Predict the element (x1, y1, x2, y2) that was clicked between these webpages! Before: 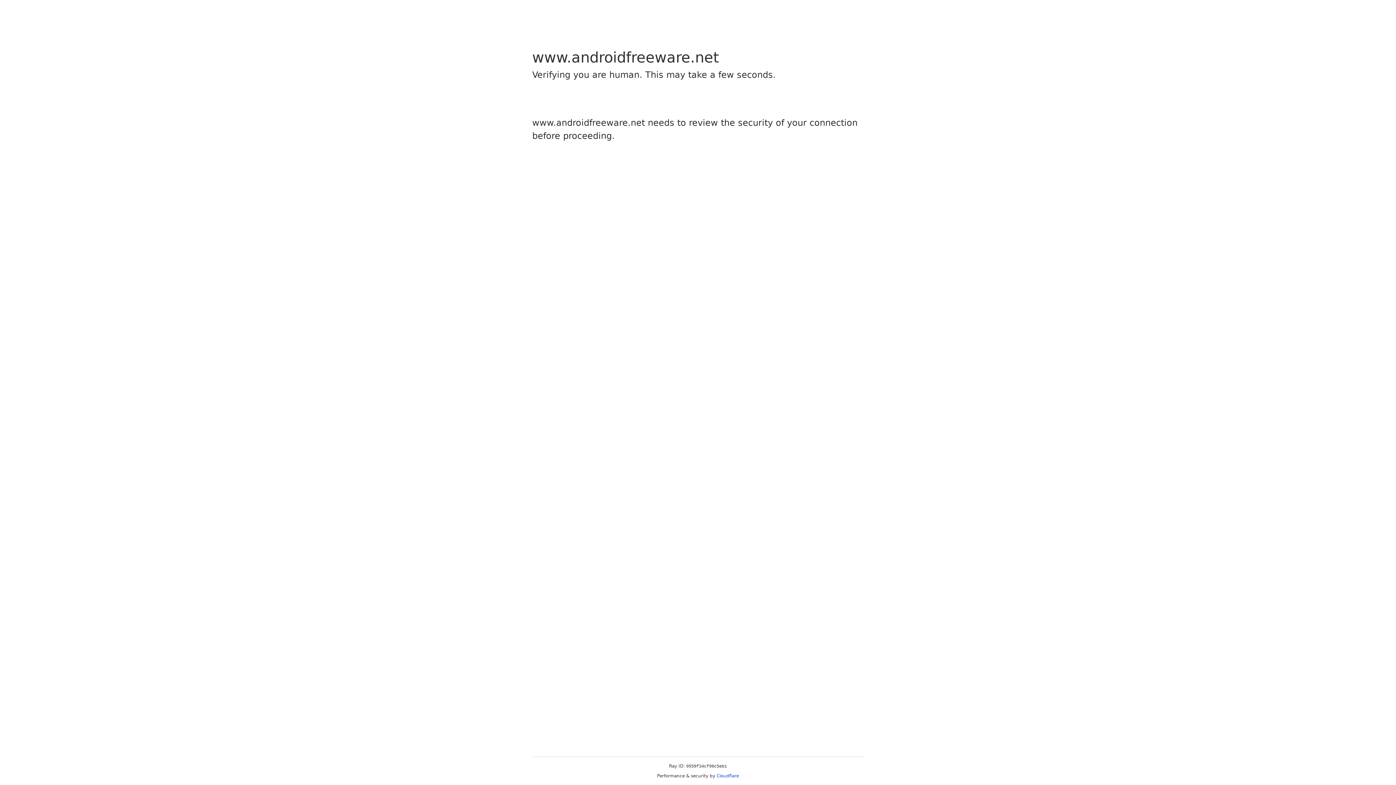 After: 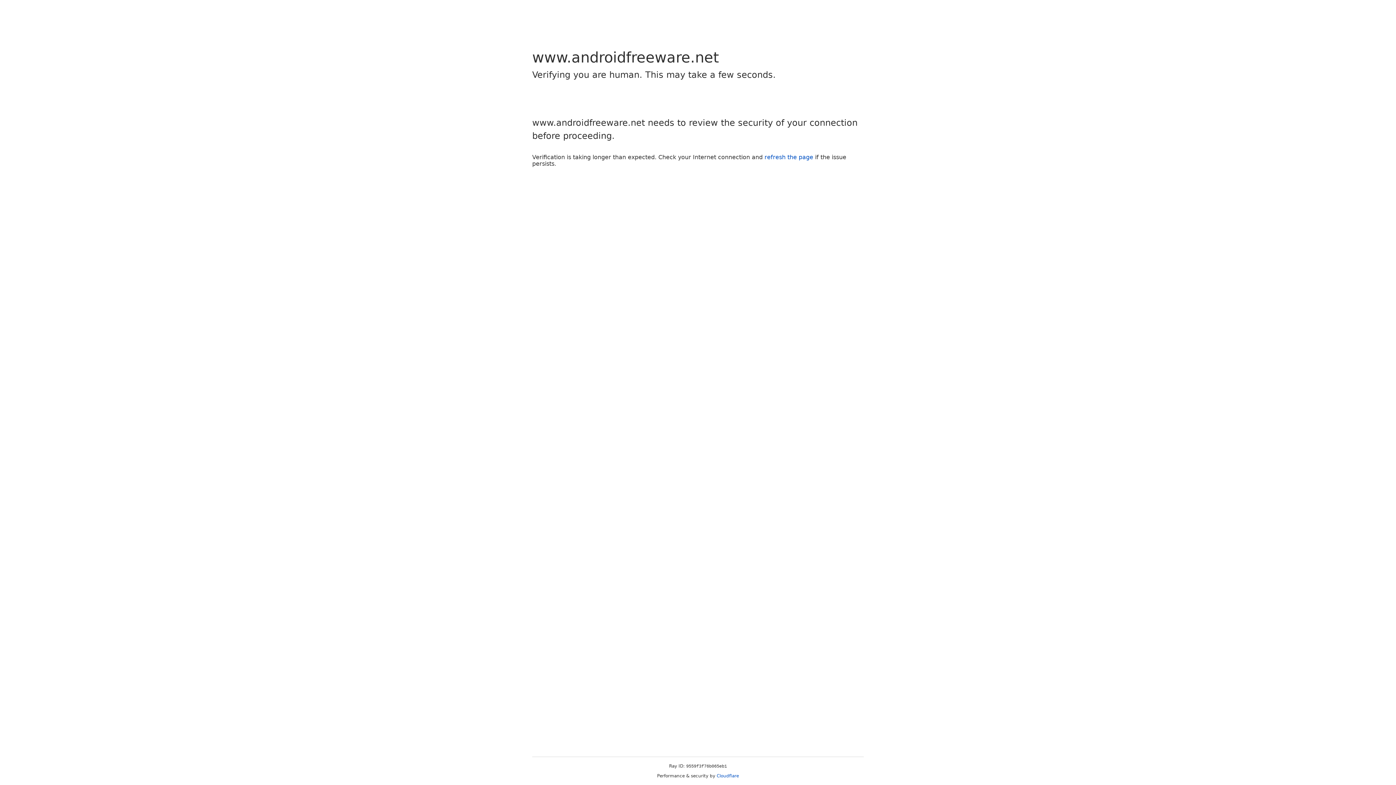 Action: label: Cloudflare bbox: (716, 773, 739, 778)